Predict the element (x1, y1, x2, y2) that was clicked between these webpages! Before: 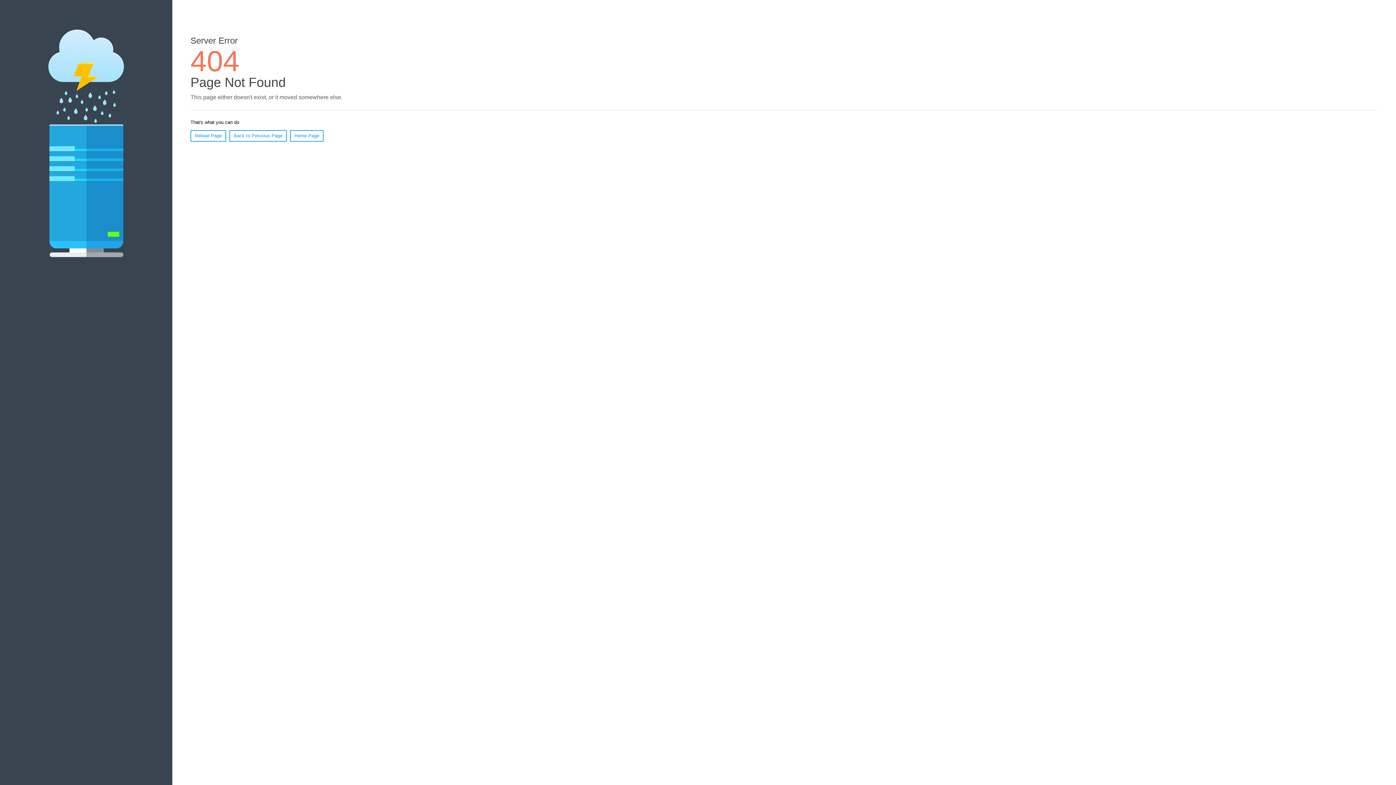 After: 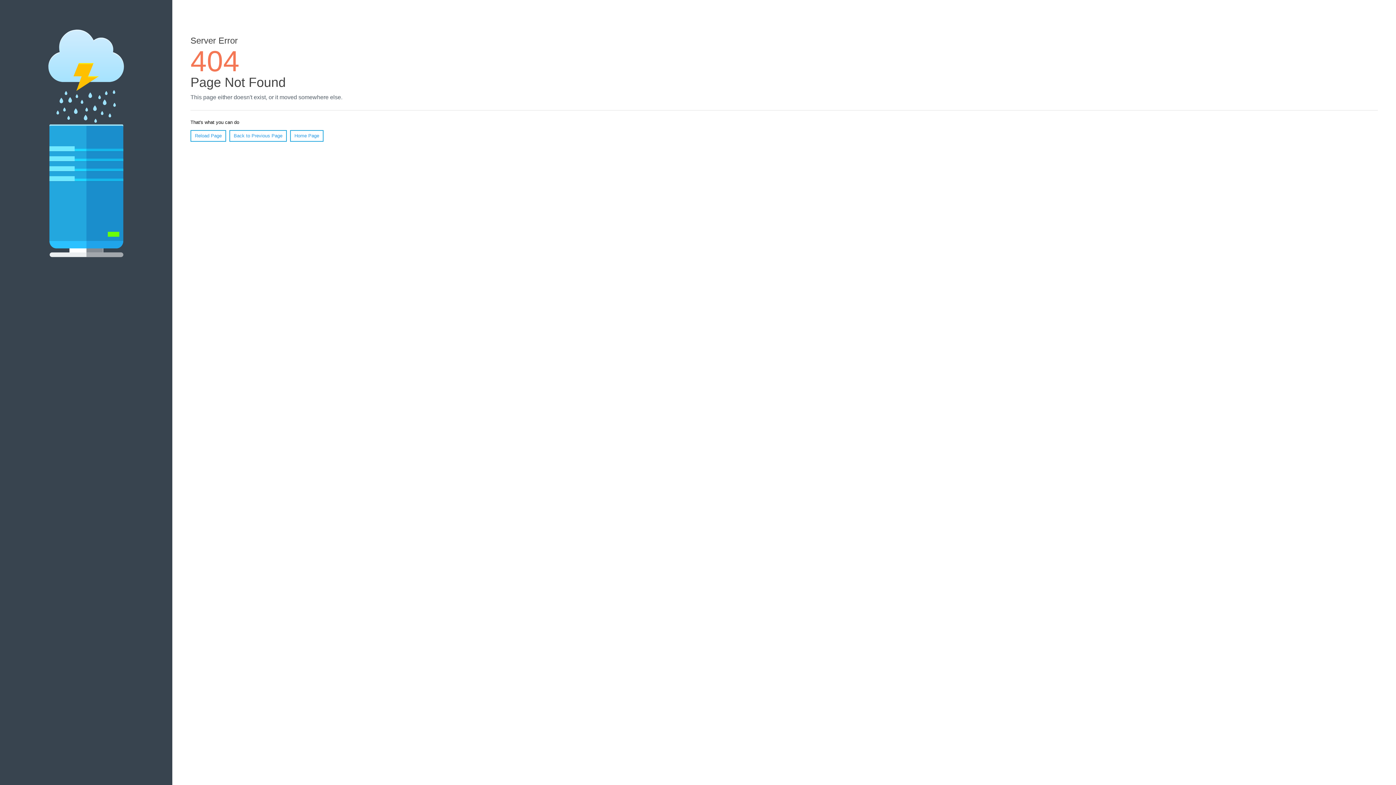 Action: bbox: (190, 130, 226, 141) label: Reload Page